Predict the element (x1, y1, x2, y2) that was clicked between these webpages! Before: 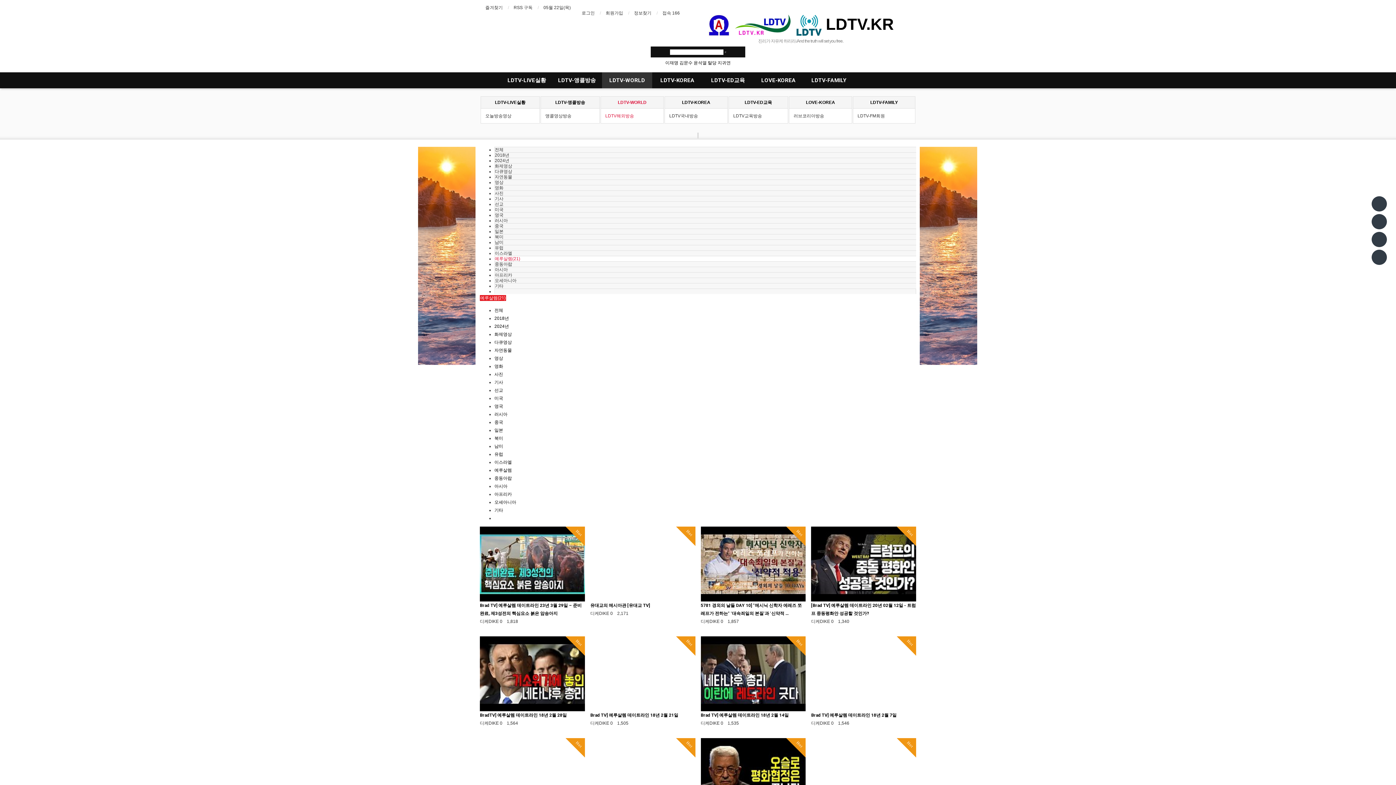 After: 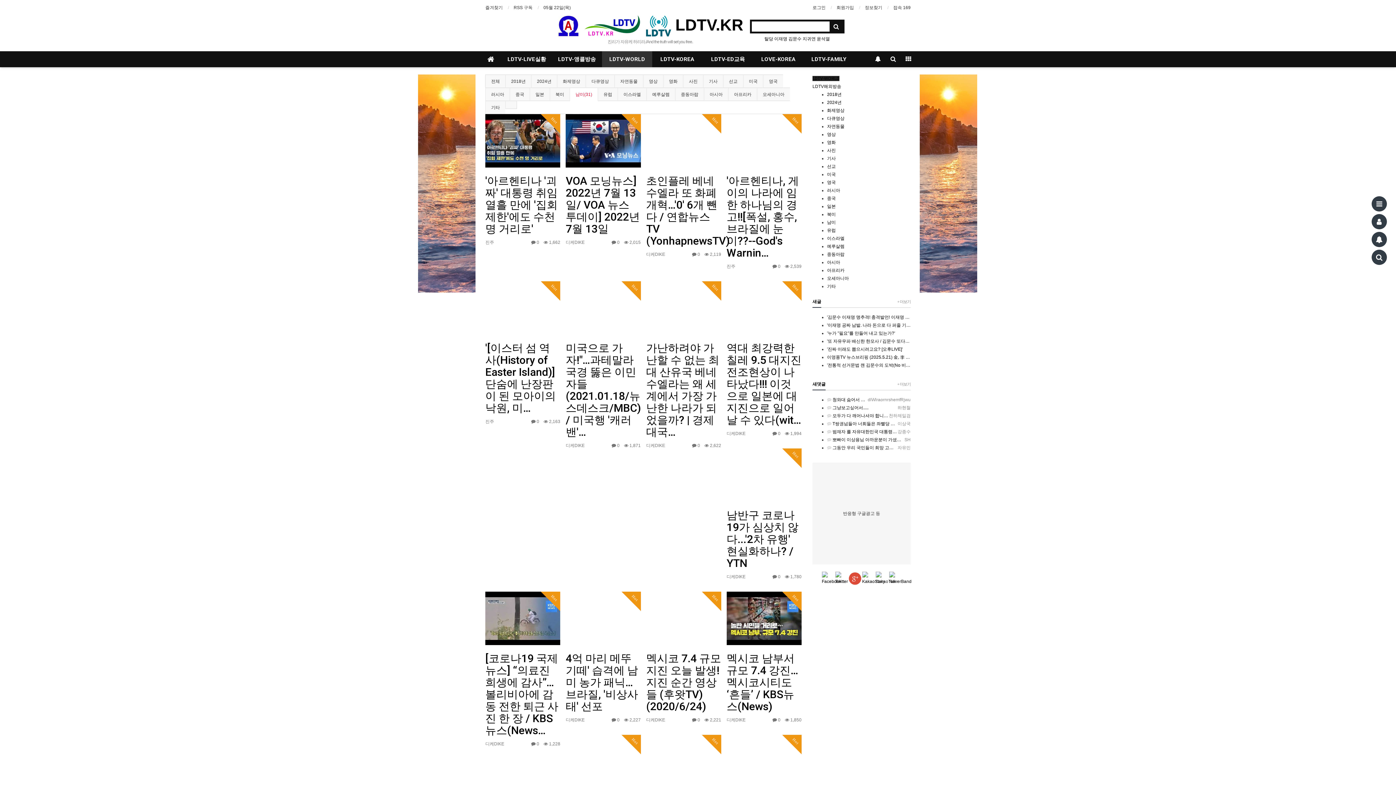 Action: bbox: (494, 444, 503, 449) label: 남미